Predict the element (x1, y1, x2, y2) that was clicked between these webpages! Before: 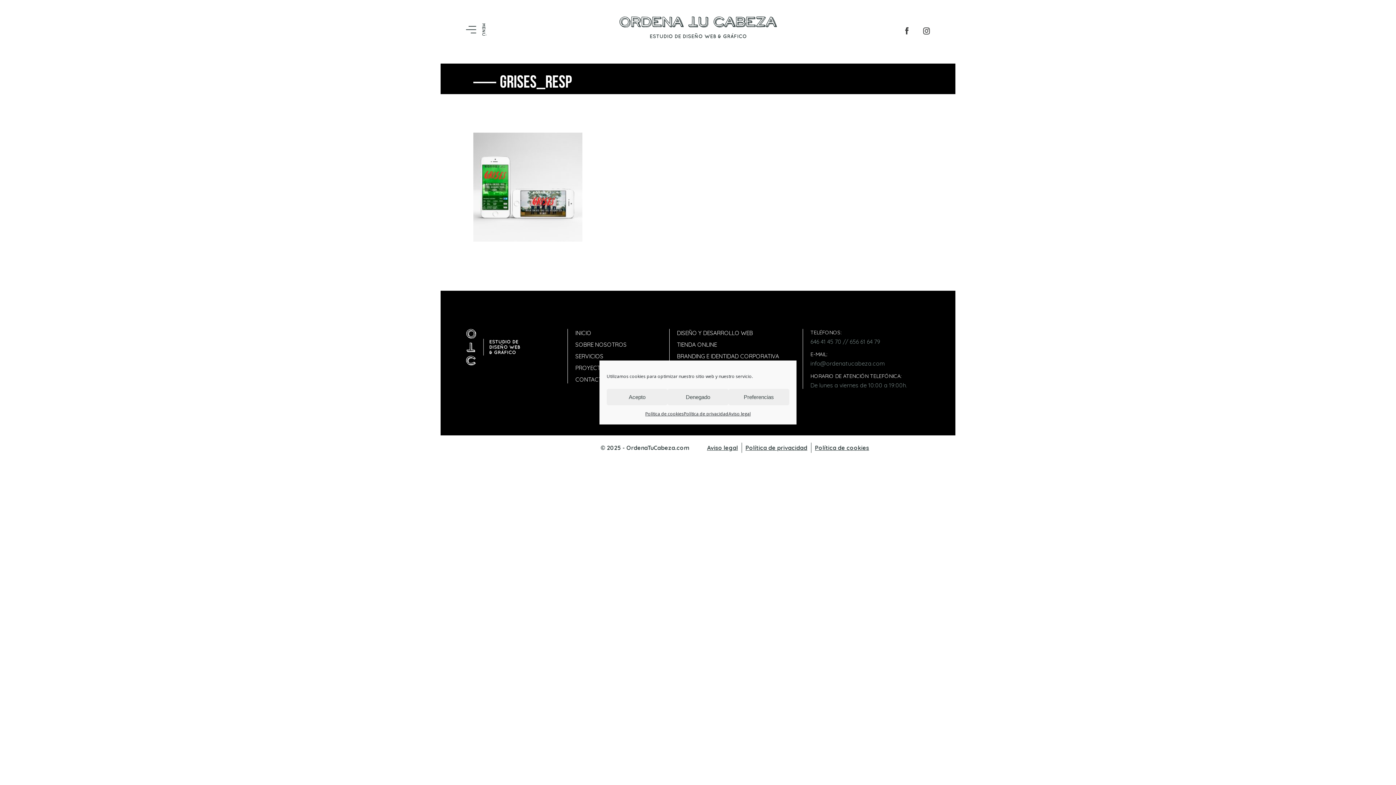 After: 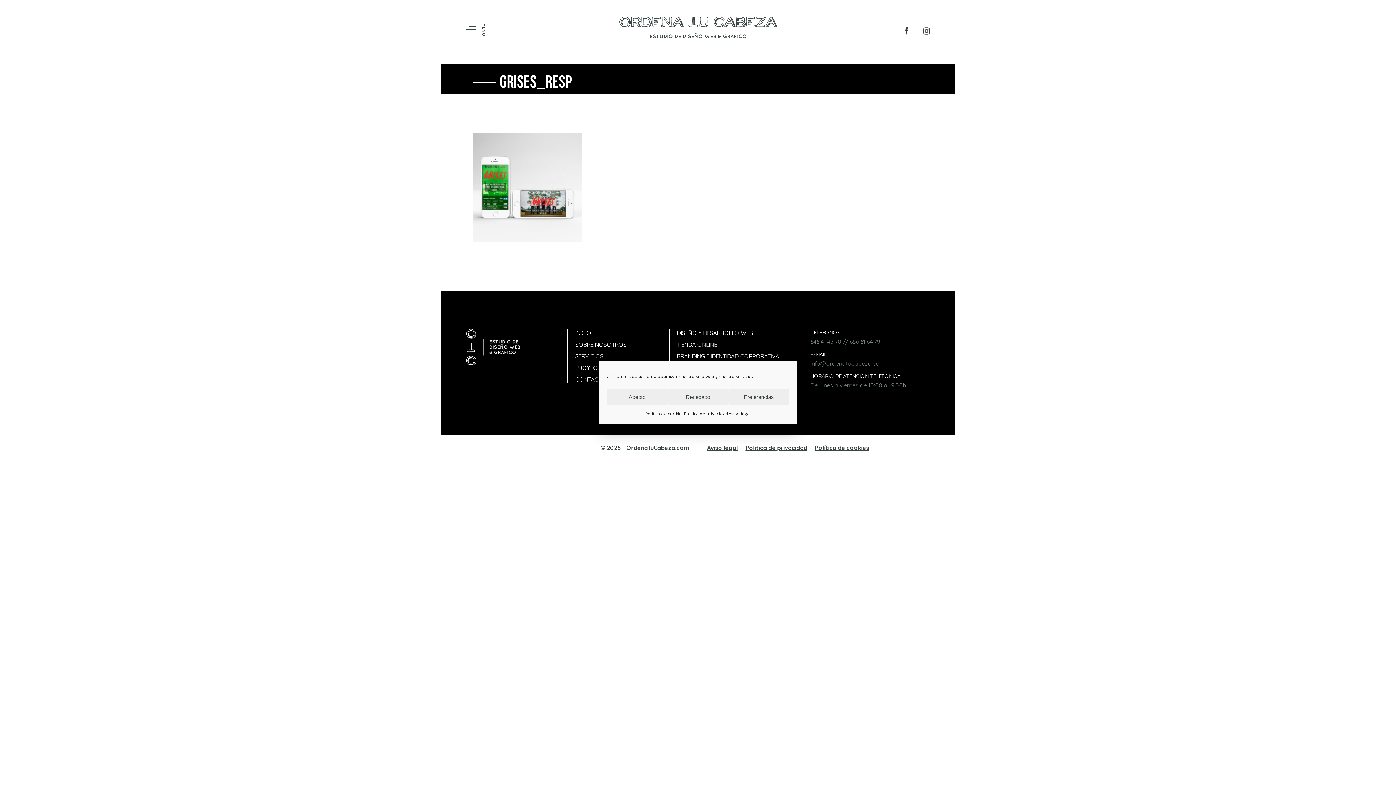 Action: bbox: (645, 409, 683, 419) label: Política de cookies